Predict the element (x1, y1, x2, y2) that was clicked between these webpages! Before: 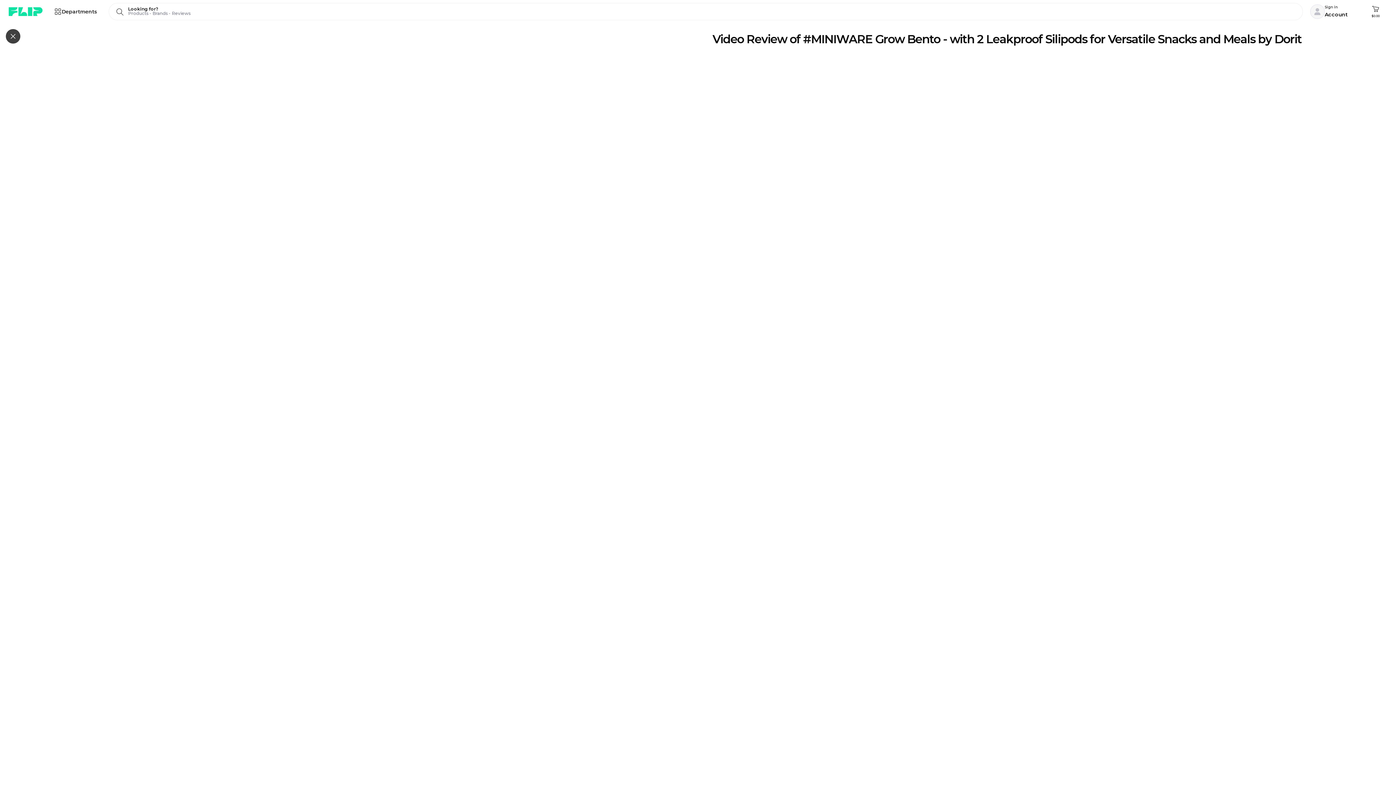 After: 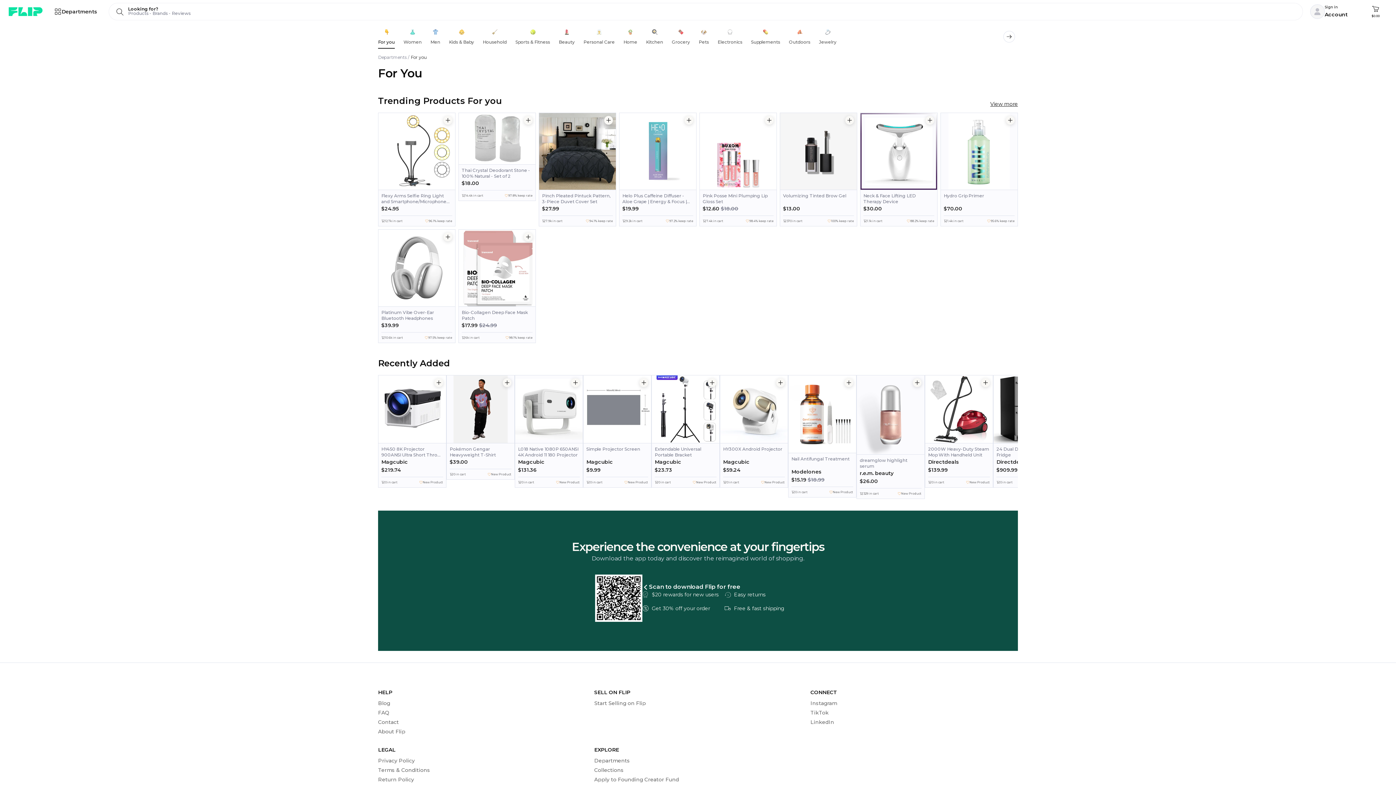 Action: bbox: (8, 4, 45, 18)